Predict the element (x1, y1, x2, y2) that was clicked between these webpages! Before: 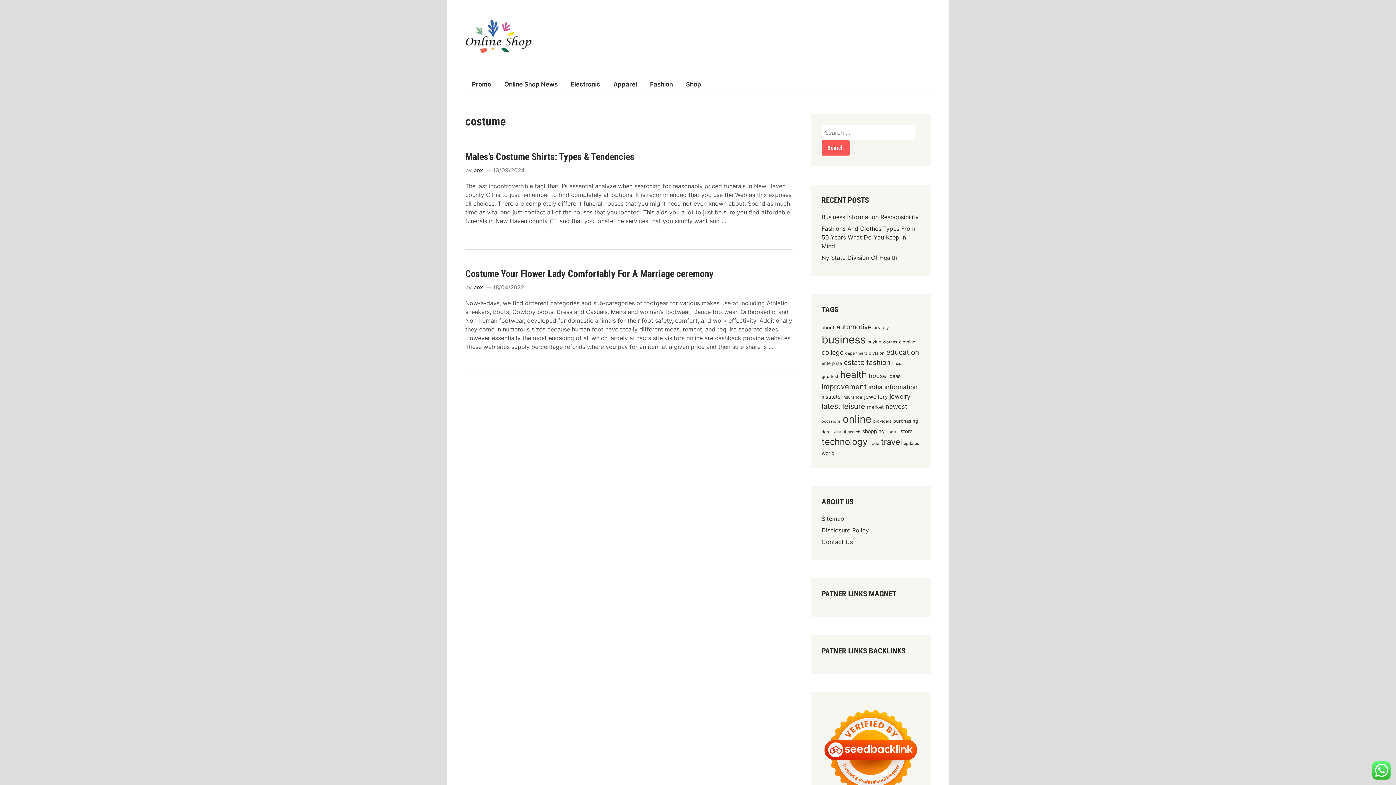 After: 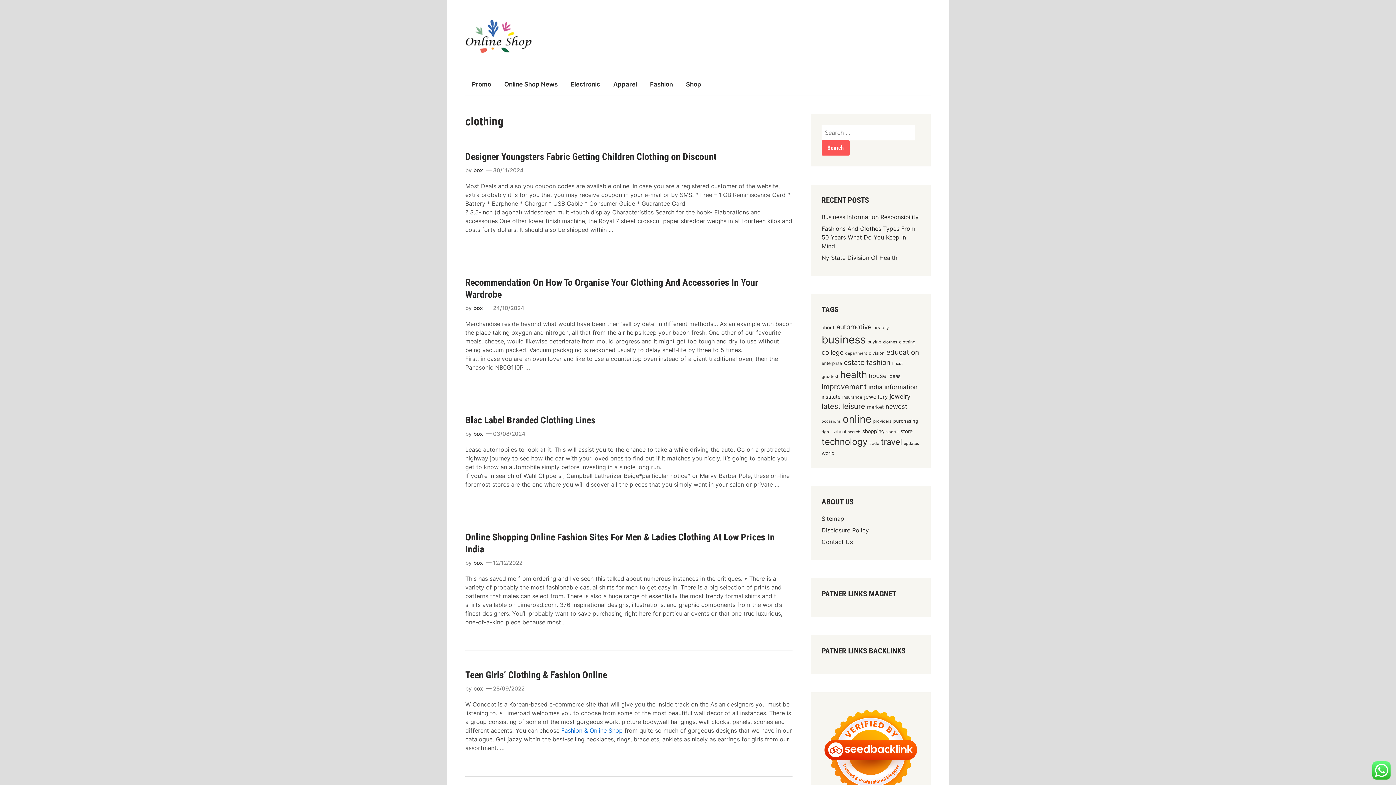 Action: label: clothing (15 items) bbox: (899, 339, 915, 344)